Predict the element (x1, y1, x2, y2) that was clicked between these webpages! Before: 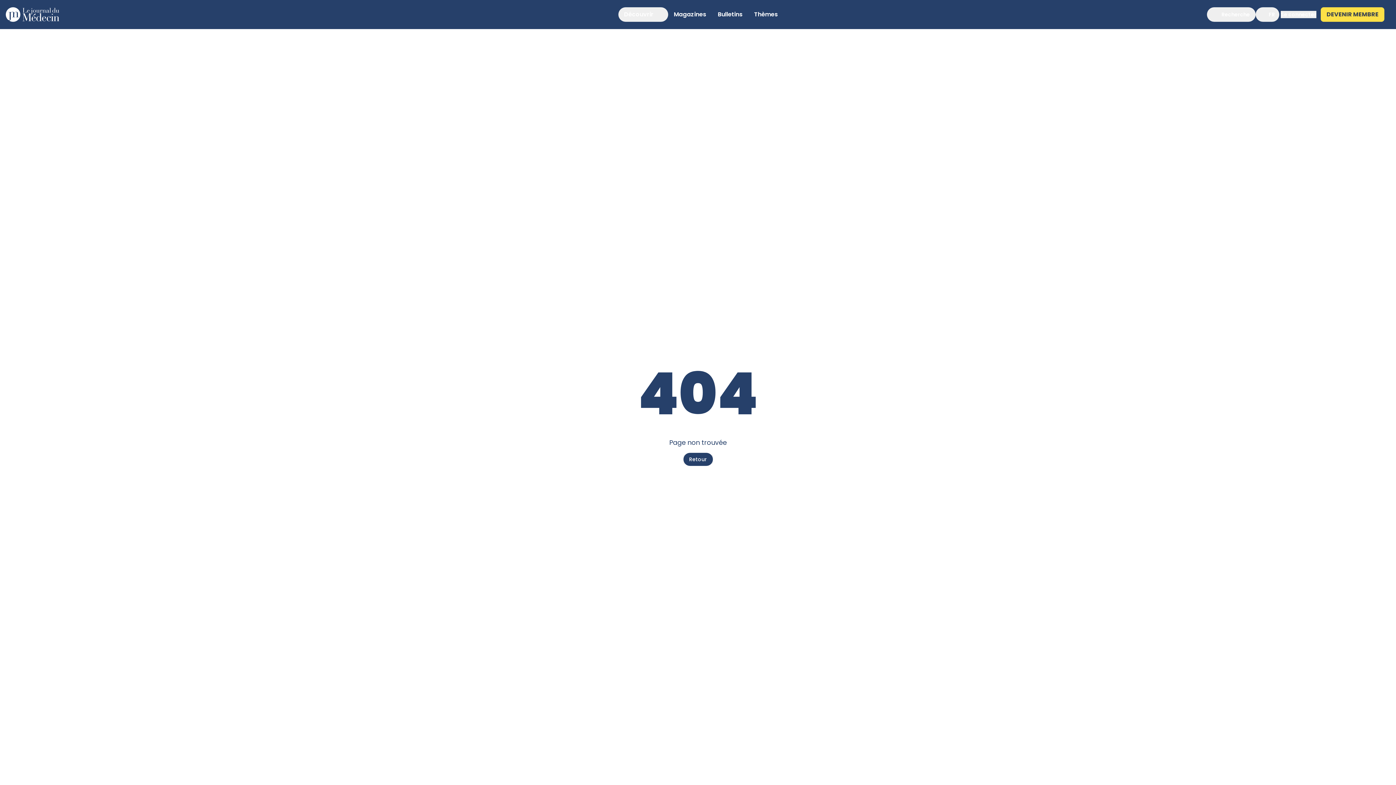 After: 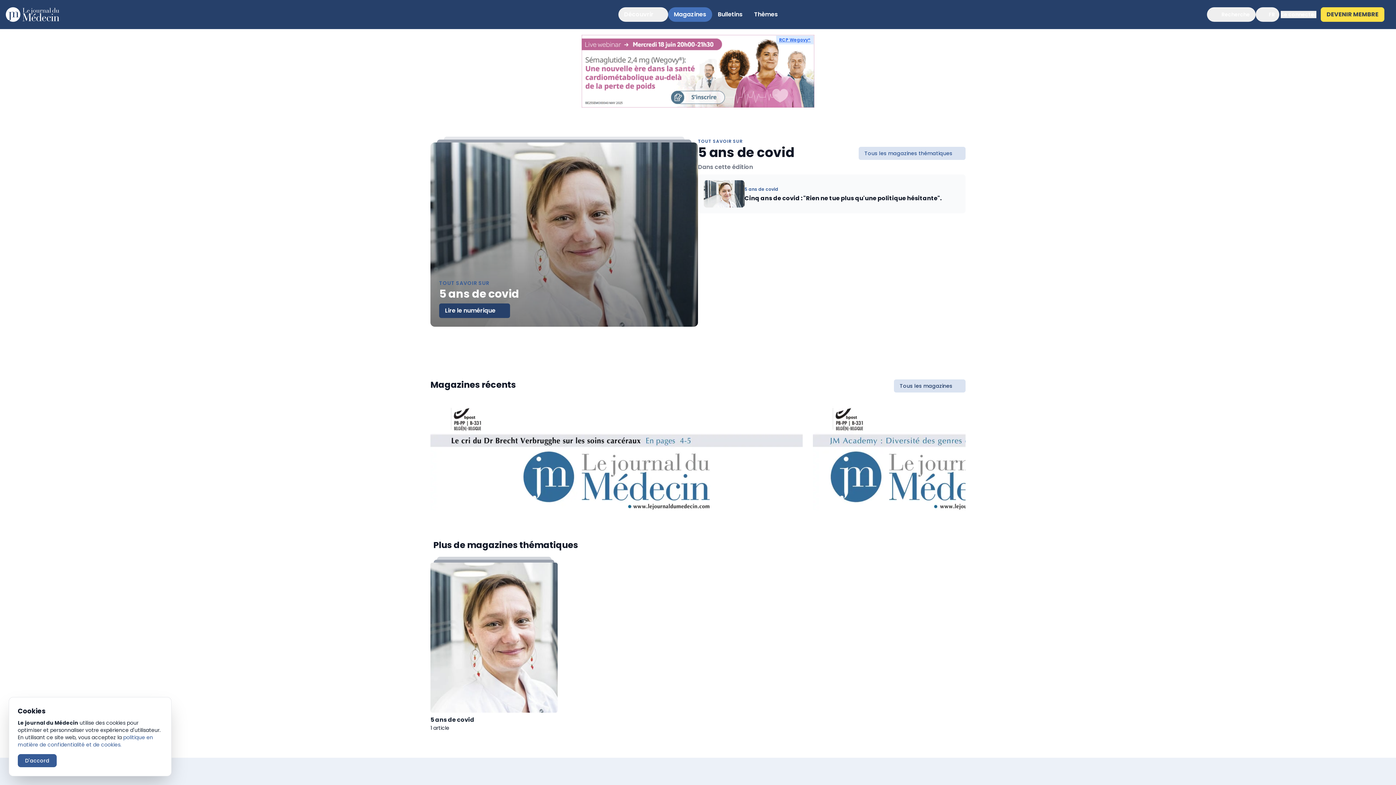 Action: label: Magazines bbox: (668, 7, 712, 21)